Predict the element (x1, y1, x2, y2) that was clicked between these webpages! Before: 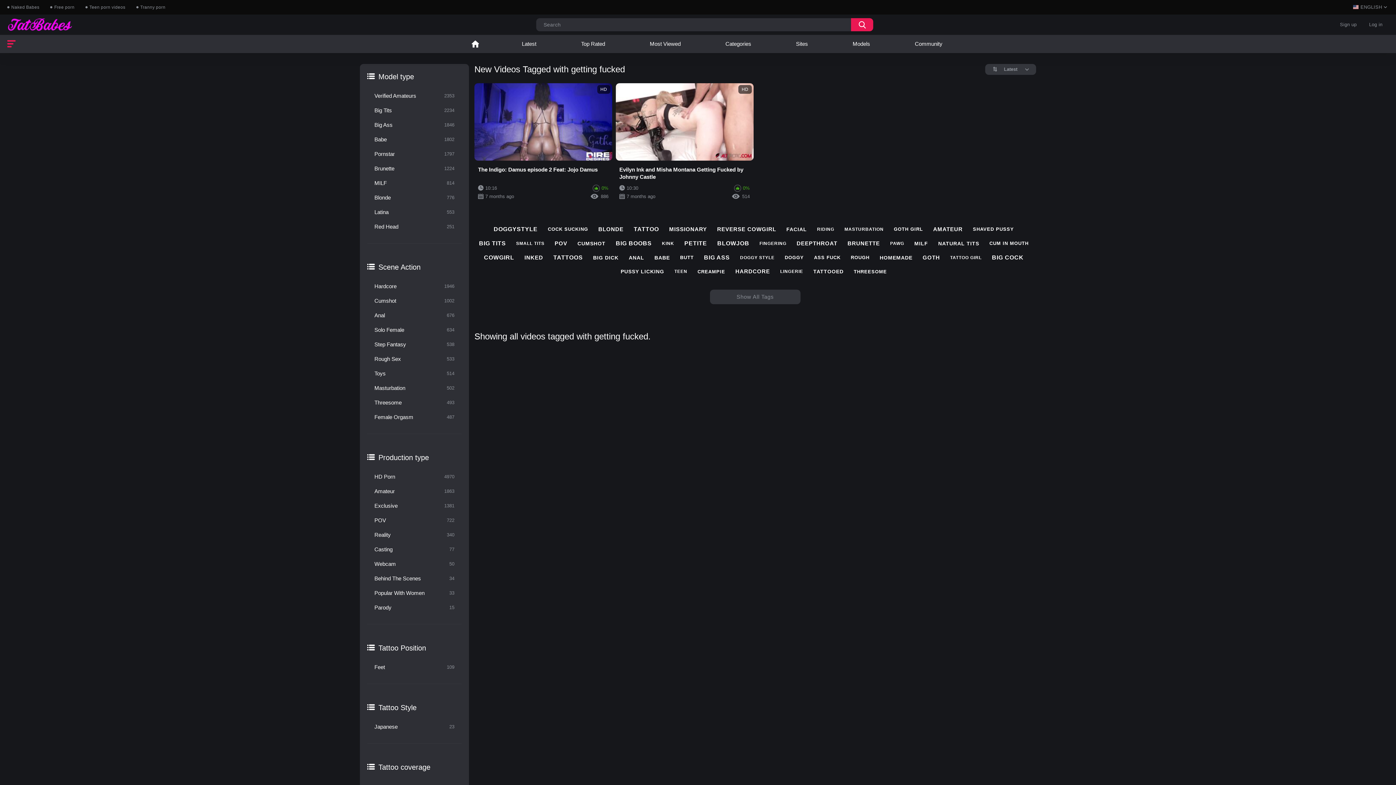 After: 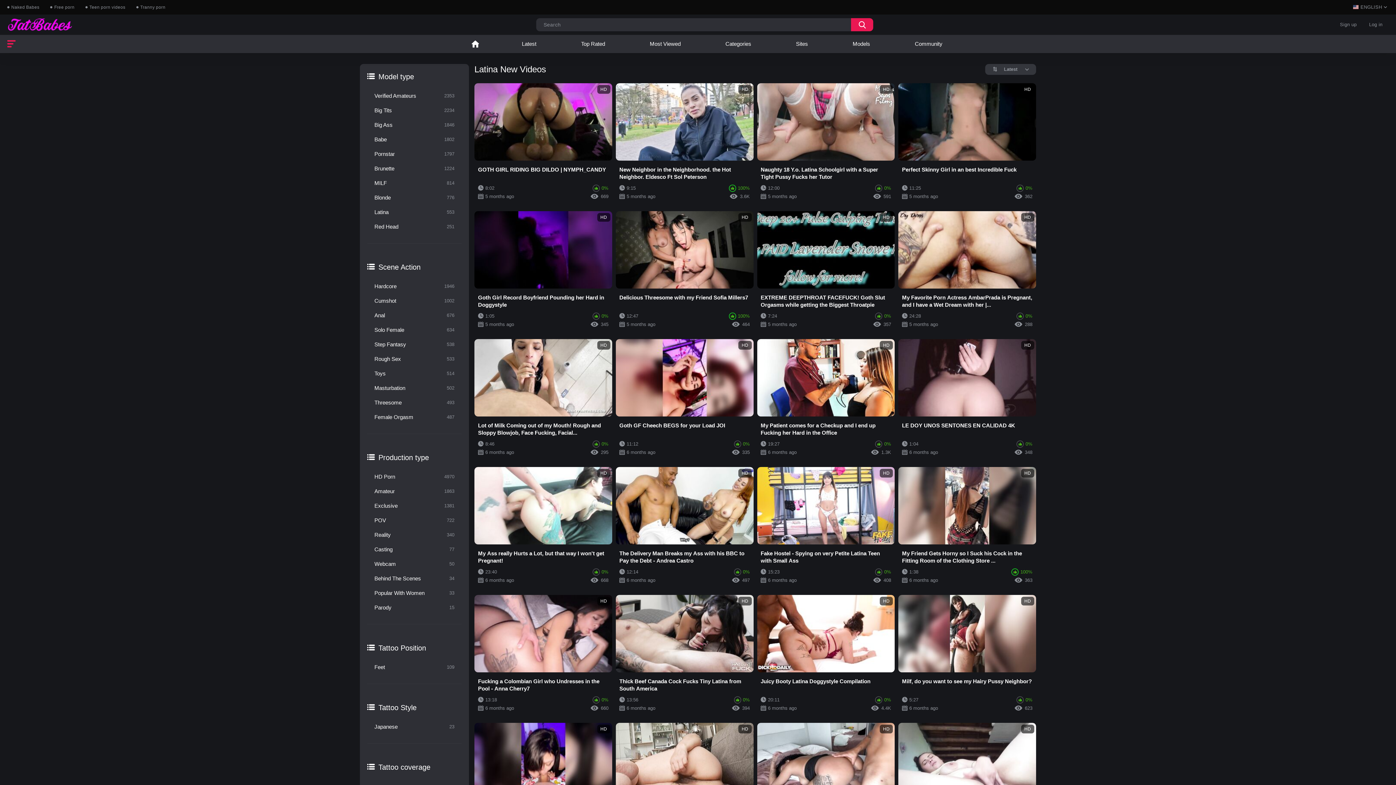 Action: label: Latina
553 bbox: (367, 205, 469, 219)